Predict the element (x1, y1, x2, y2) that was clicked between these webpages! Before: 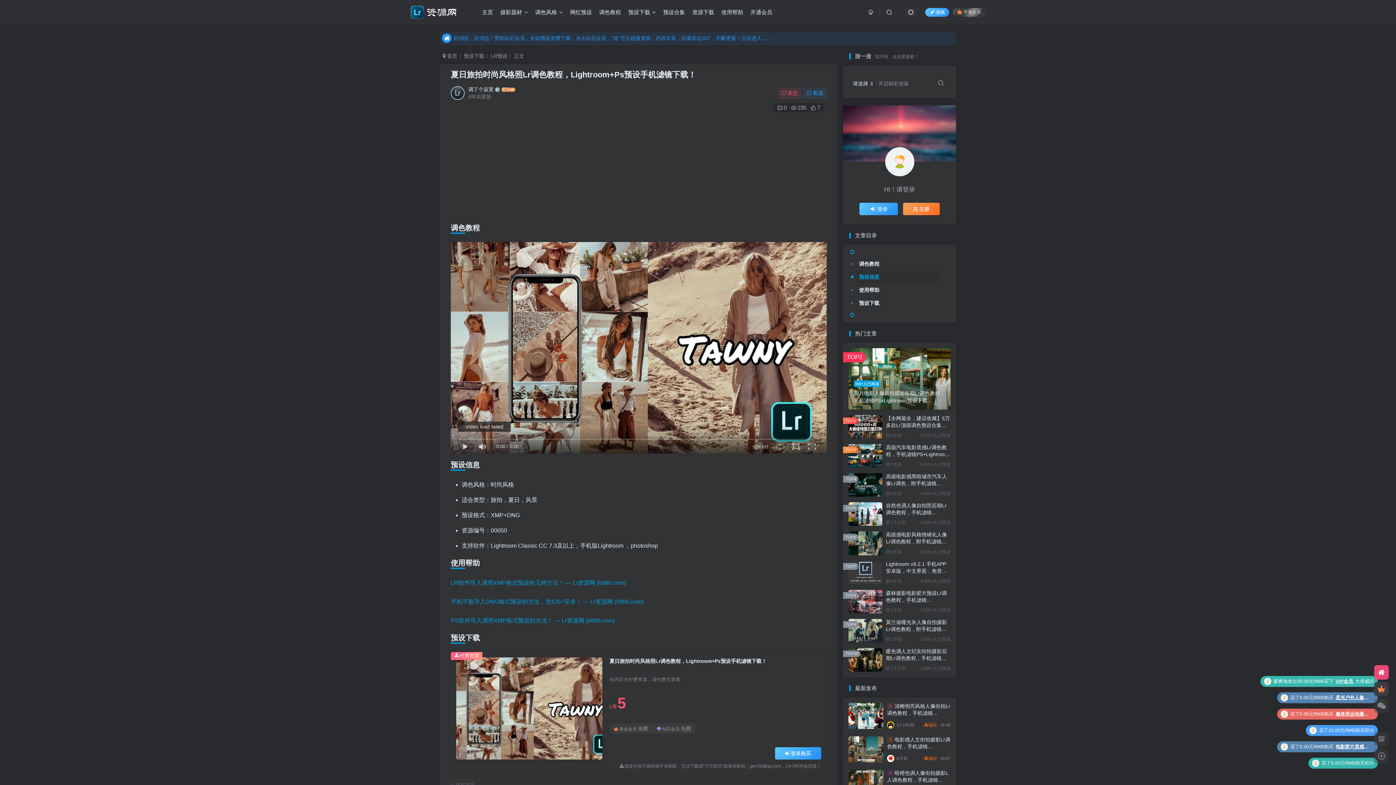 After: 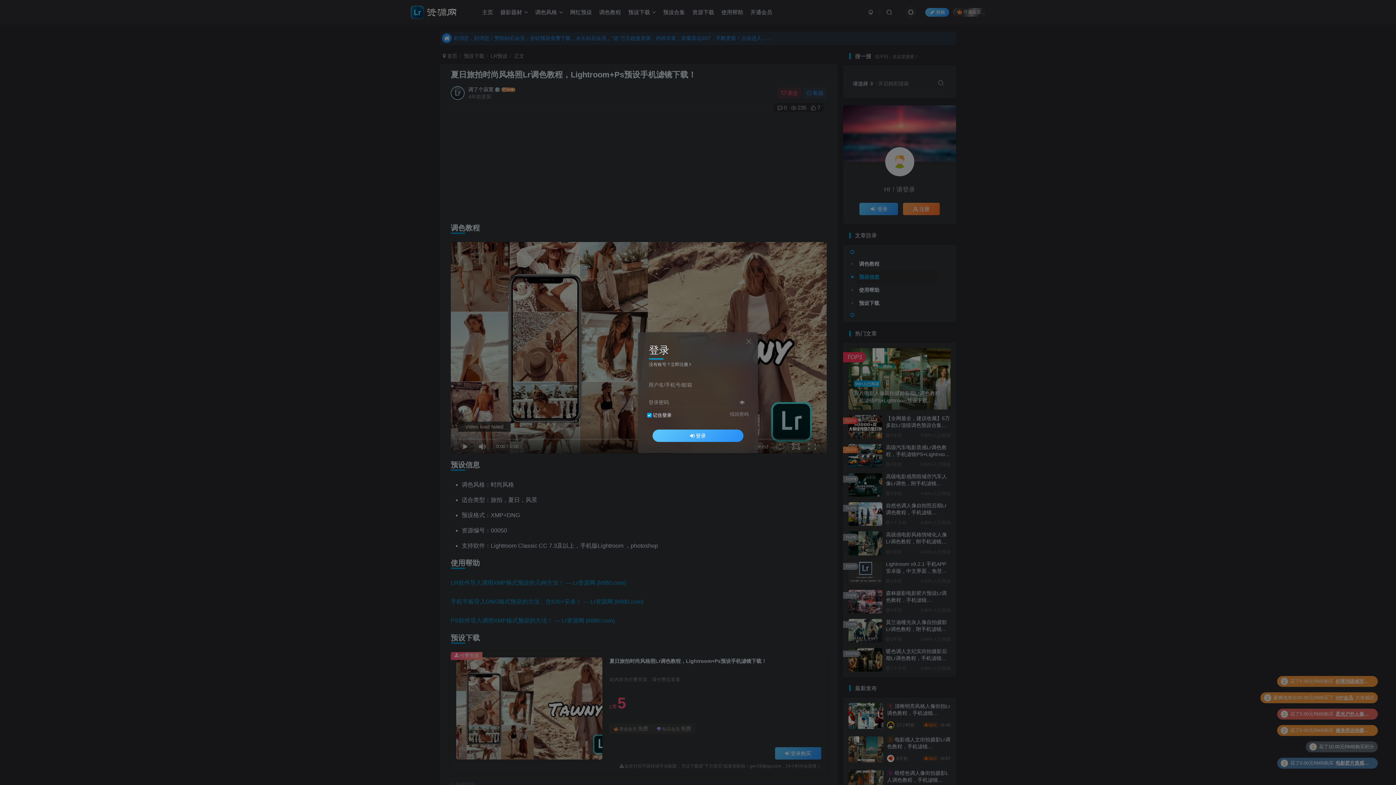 Action: label: 登录 bbox: (859, 203, 898, 215)